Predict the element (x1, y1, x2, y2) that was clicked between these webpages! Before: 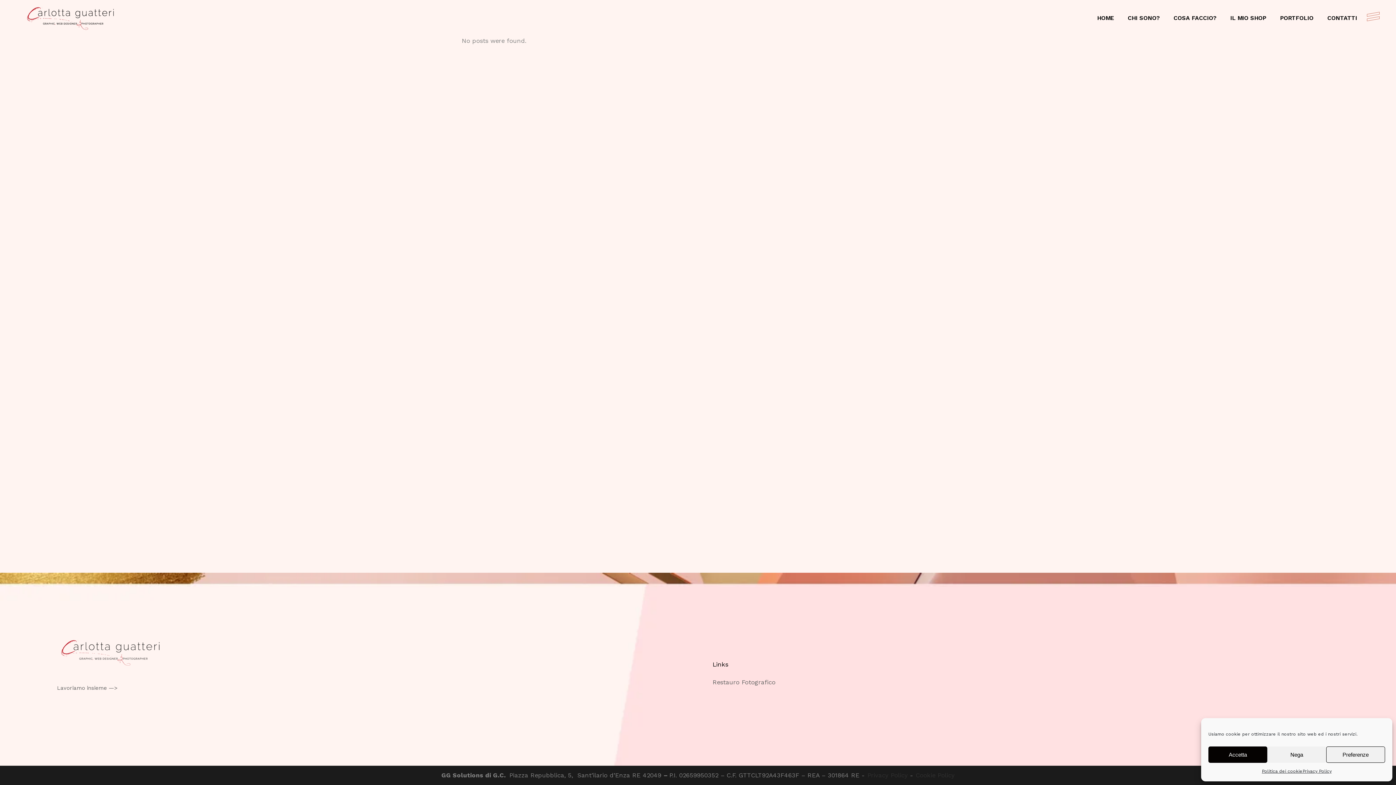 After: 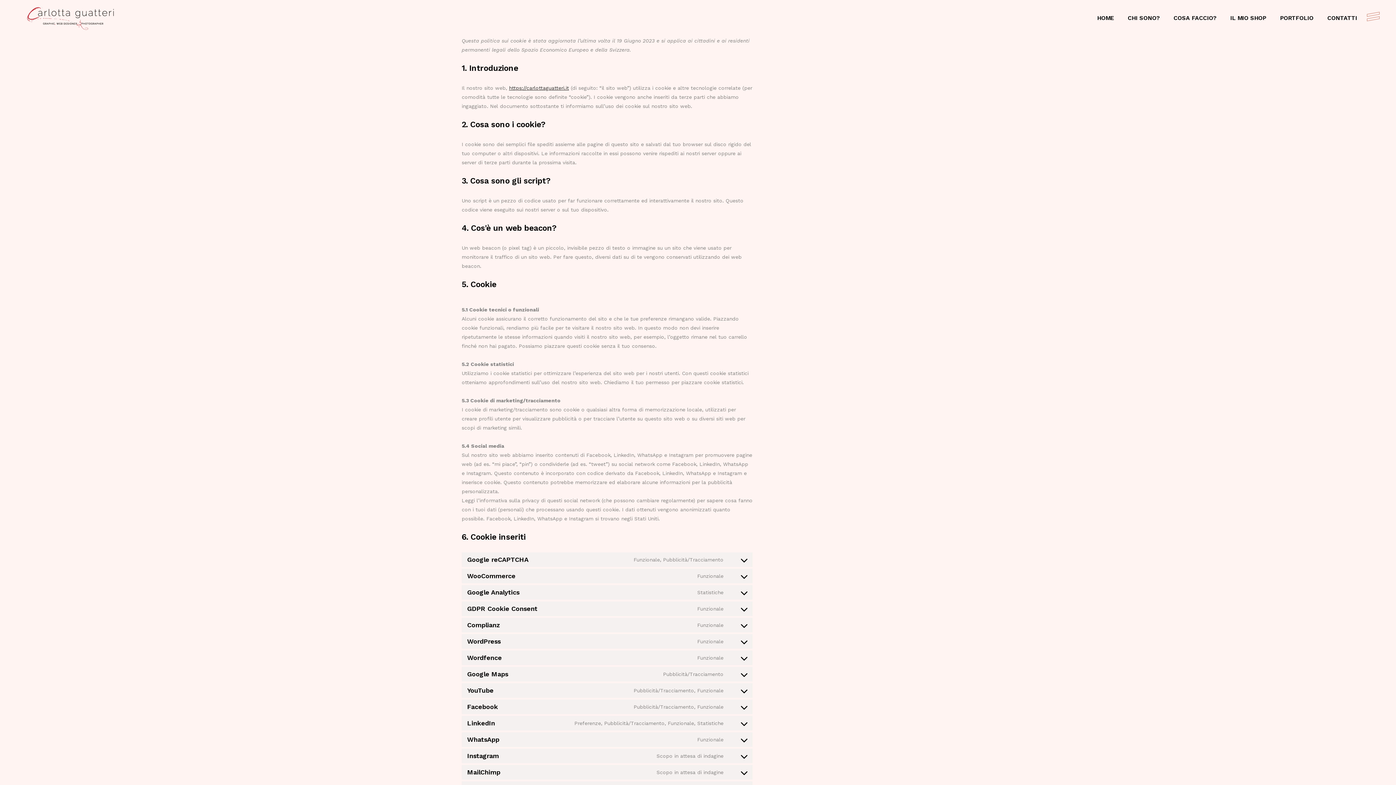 Action: bbox: (1262, 766, 1302, 776) label: Politica dei cookie